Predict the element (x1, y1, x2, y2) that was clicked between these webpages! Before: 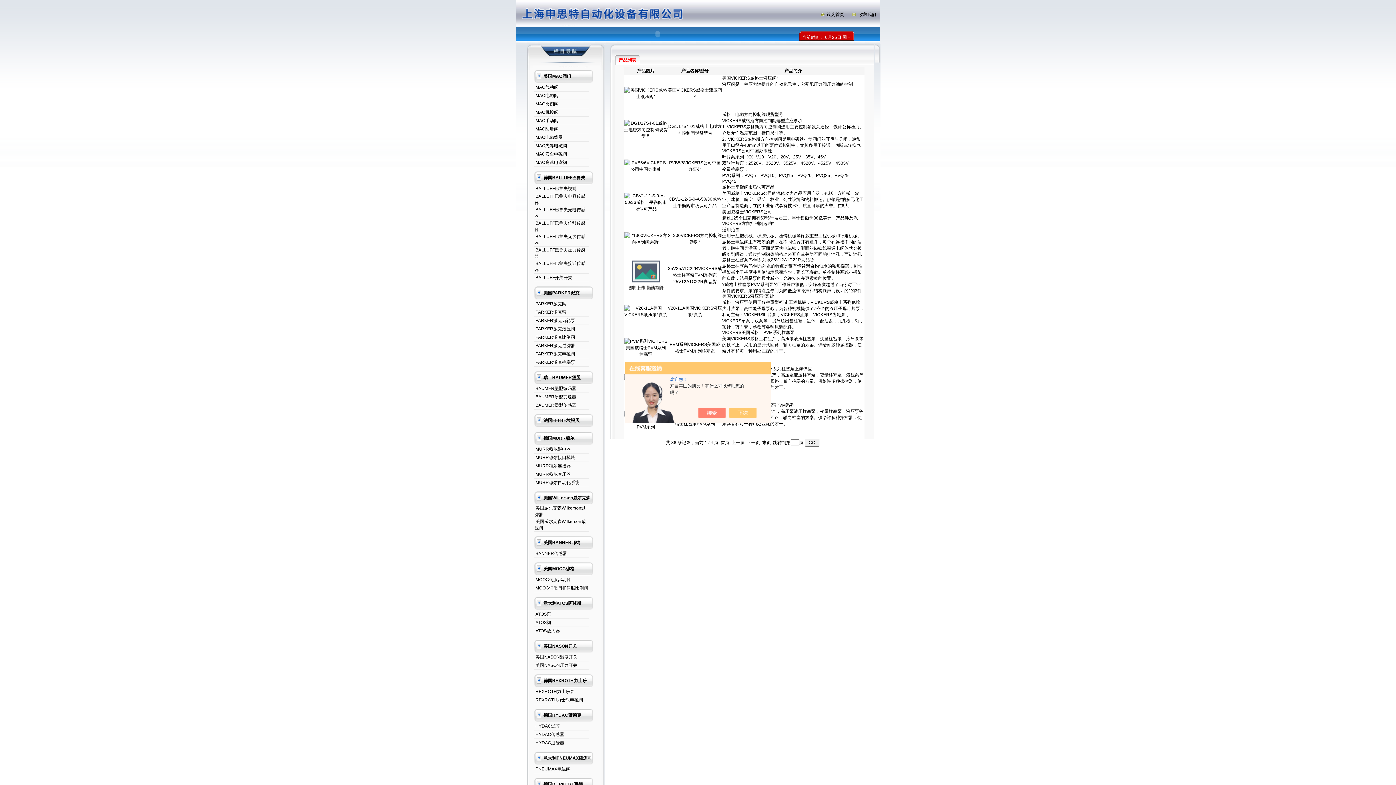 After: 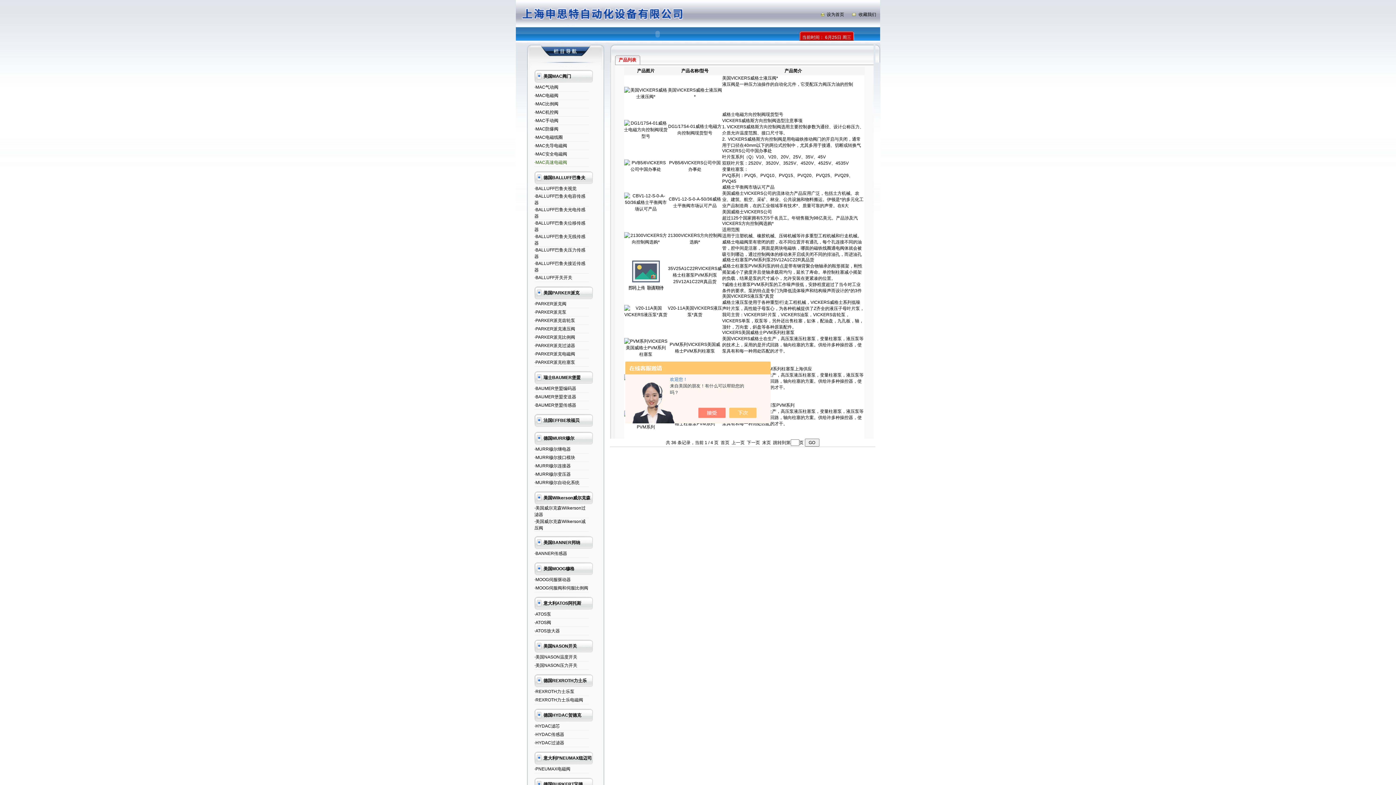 Action: bbox: (534, 160, 567, 165) label: ·MAC高速电磁阀